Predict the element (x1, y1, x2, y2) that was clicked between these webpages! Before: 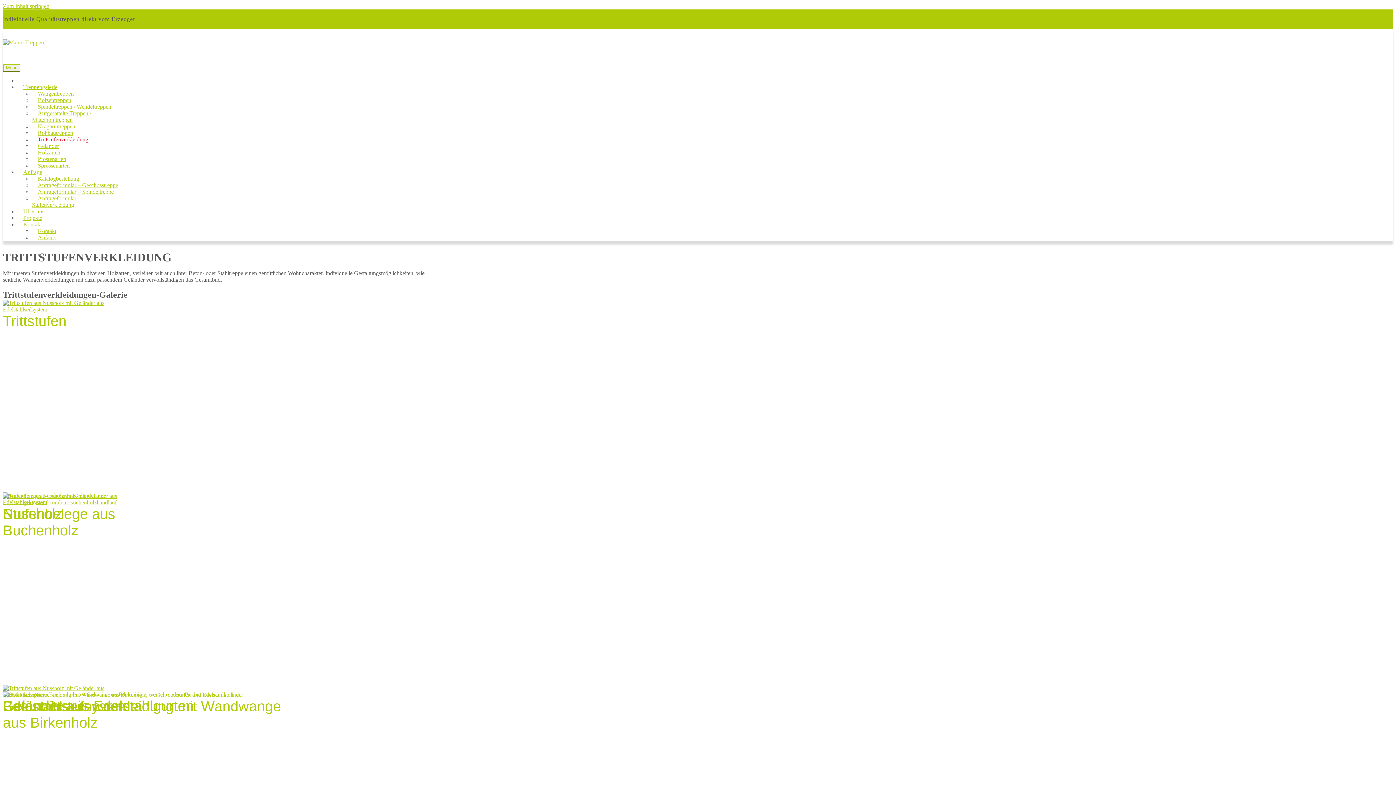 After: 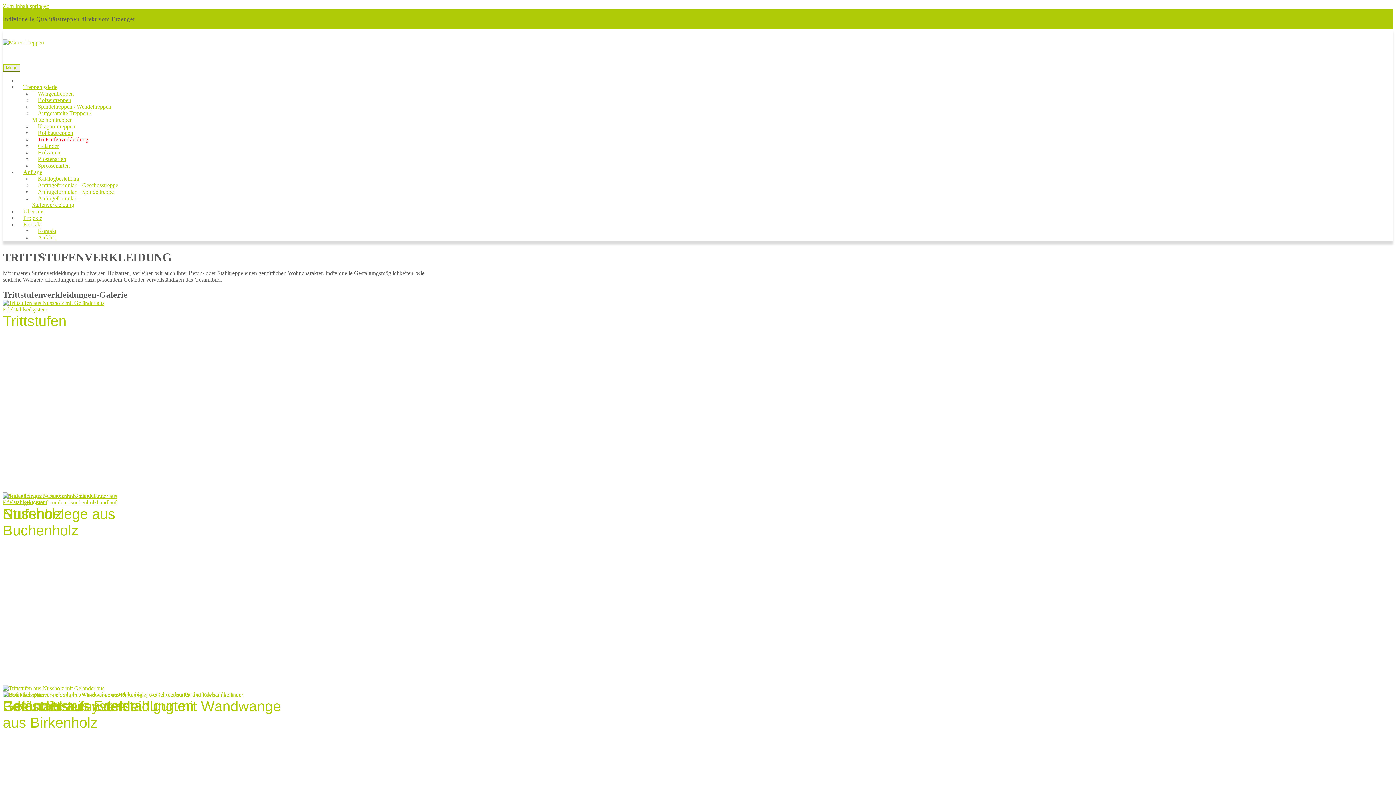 Action: bbox: (32, 136, 88, 142) label: Trittstufenverkleidung